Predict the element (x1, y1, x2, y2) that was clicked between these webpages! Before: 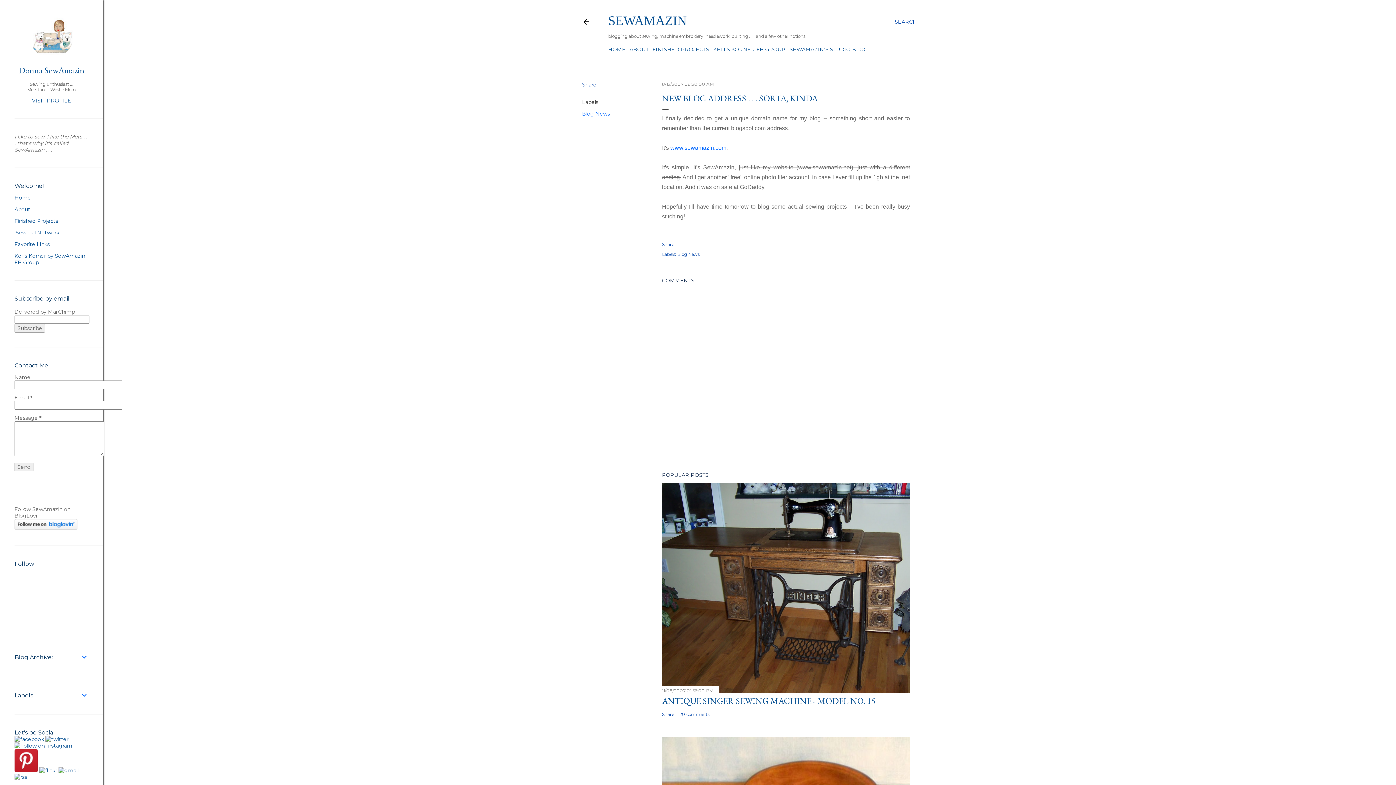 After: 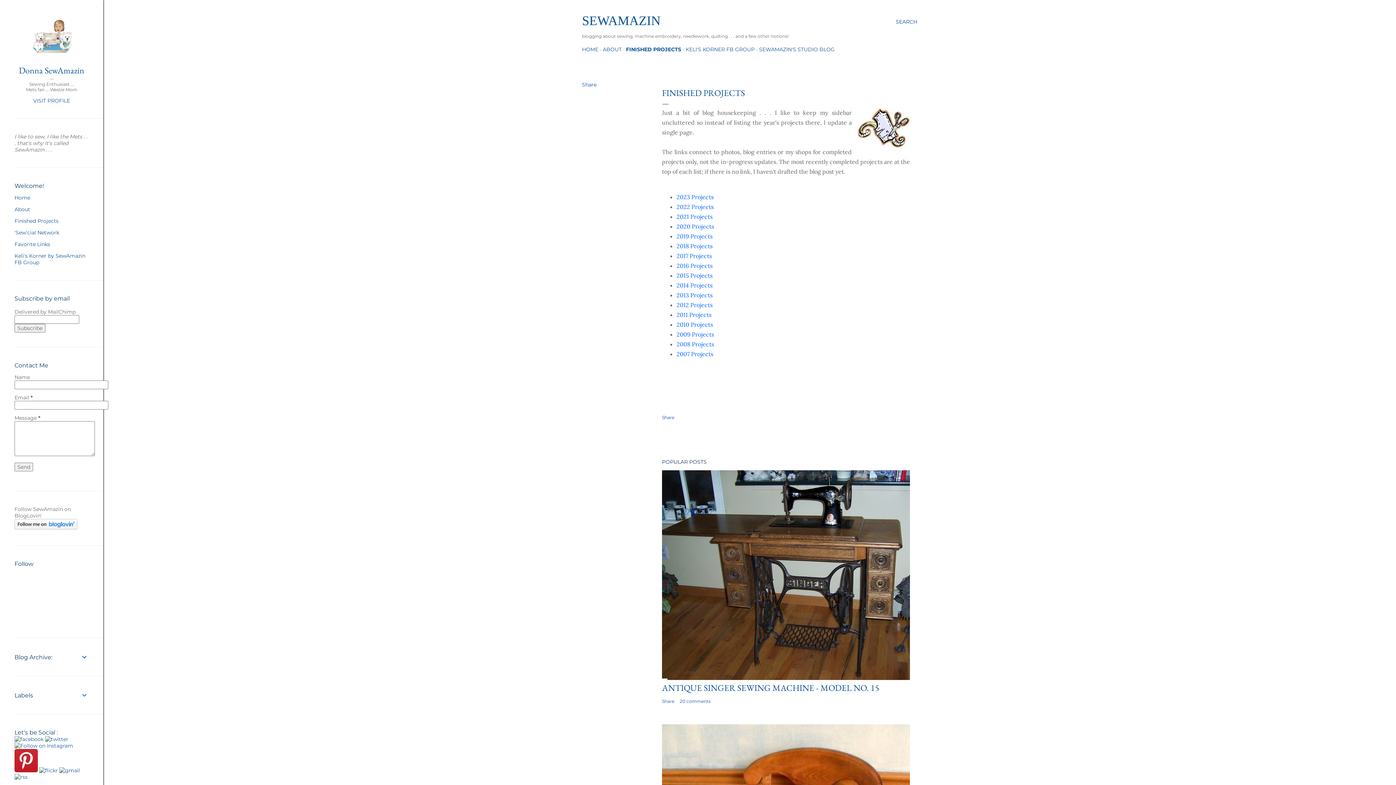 Action: label: Finished Projects bbox: (14, 217, 58, 224)